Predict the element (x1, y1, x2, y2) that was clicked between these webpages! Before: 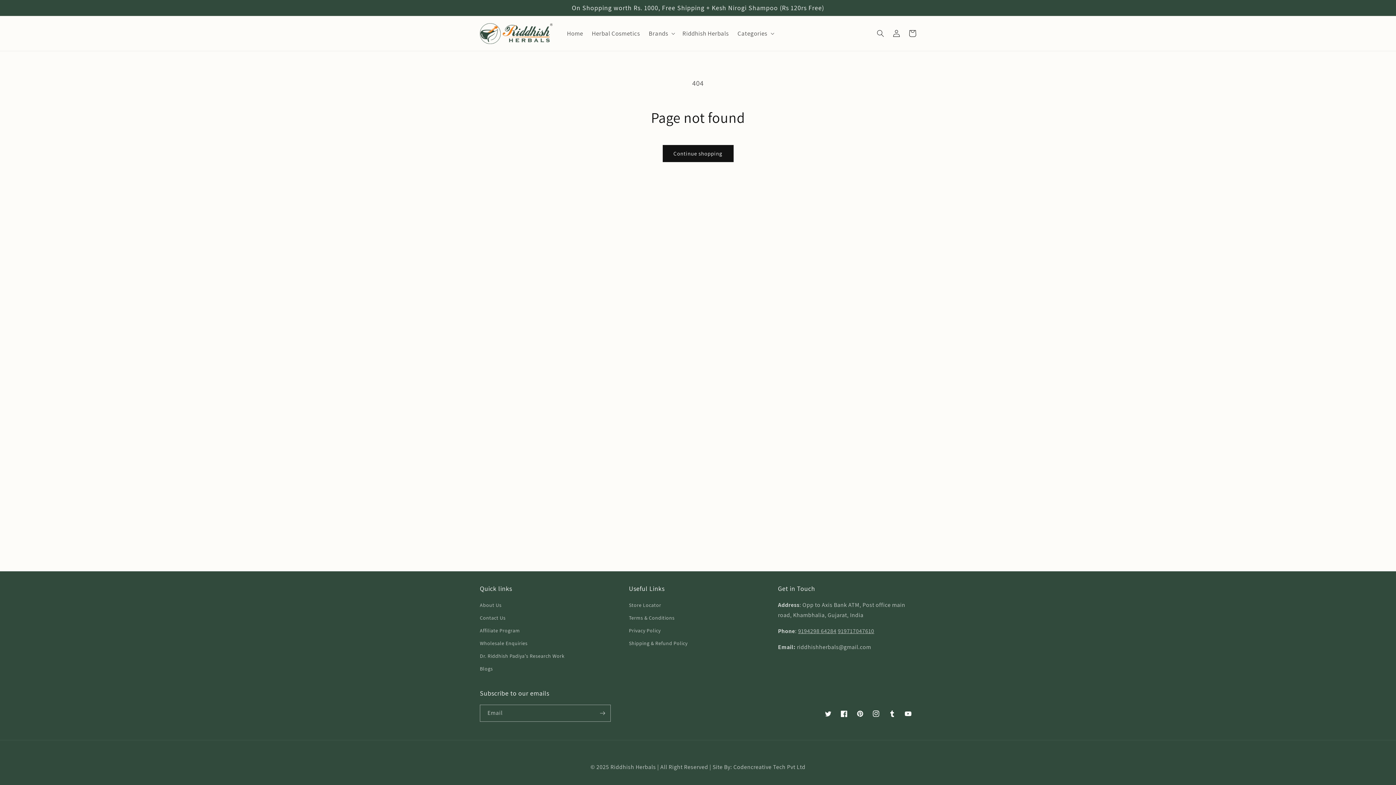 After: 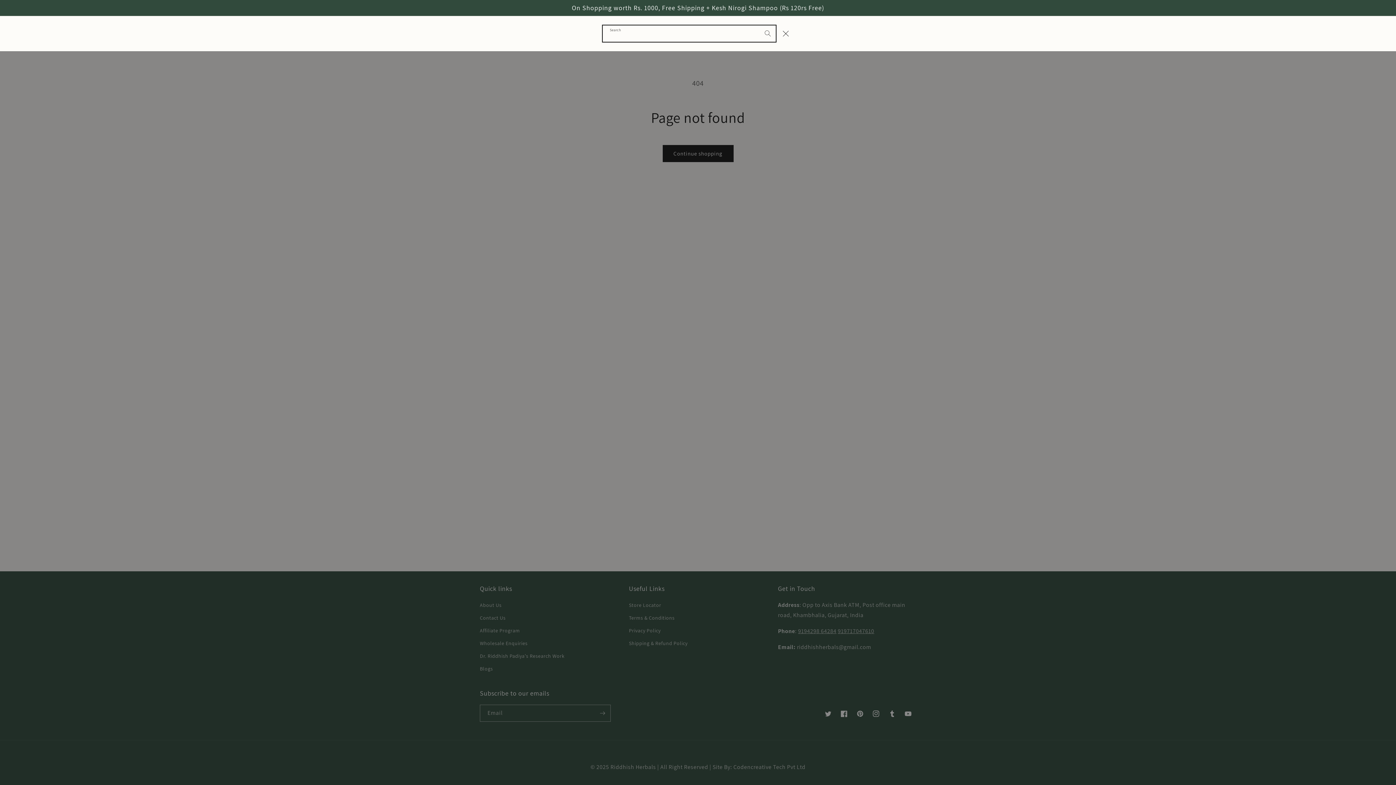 Action: label: Search bbox: (872, 25, 888, 41)